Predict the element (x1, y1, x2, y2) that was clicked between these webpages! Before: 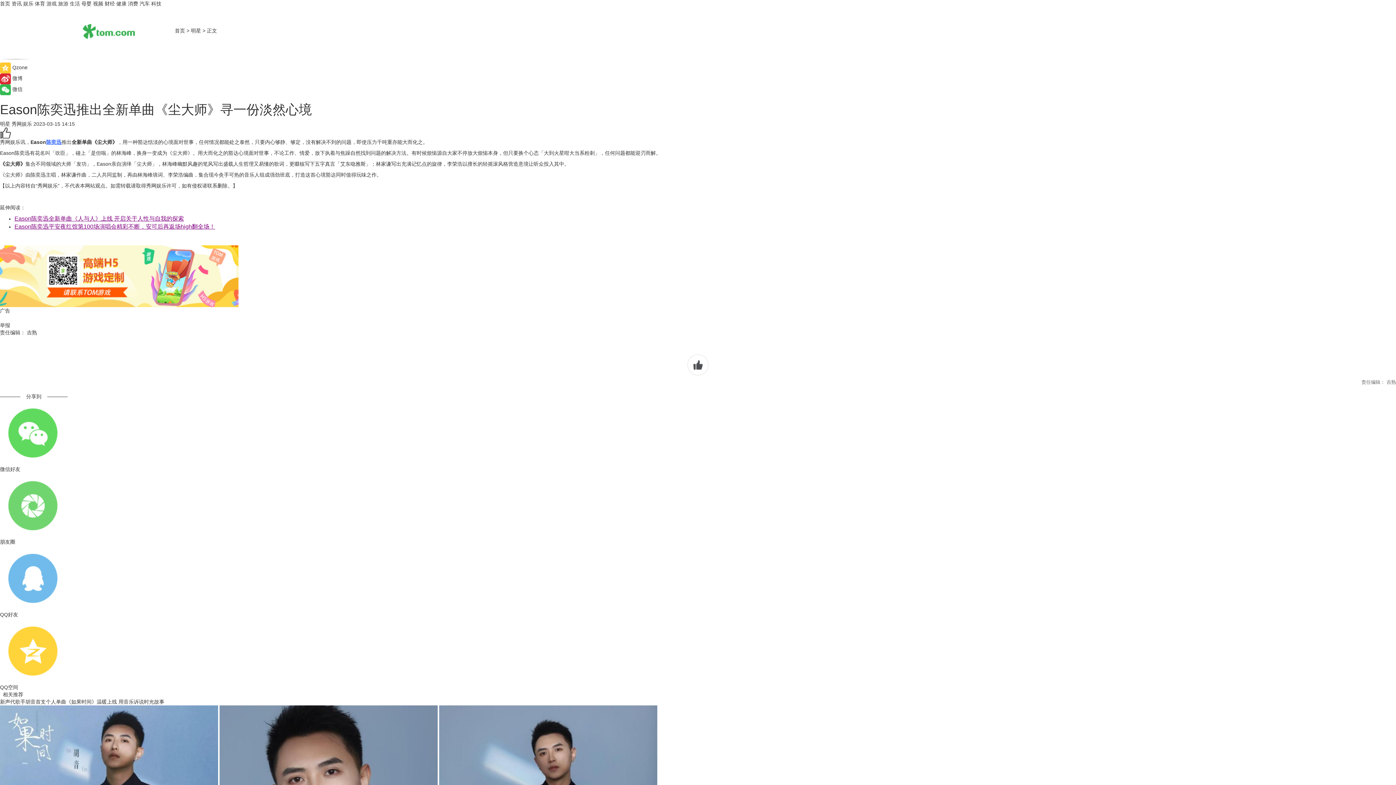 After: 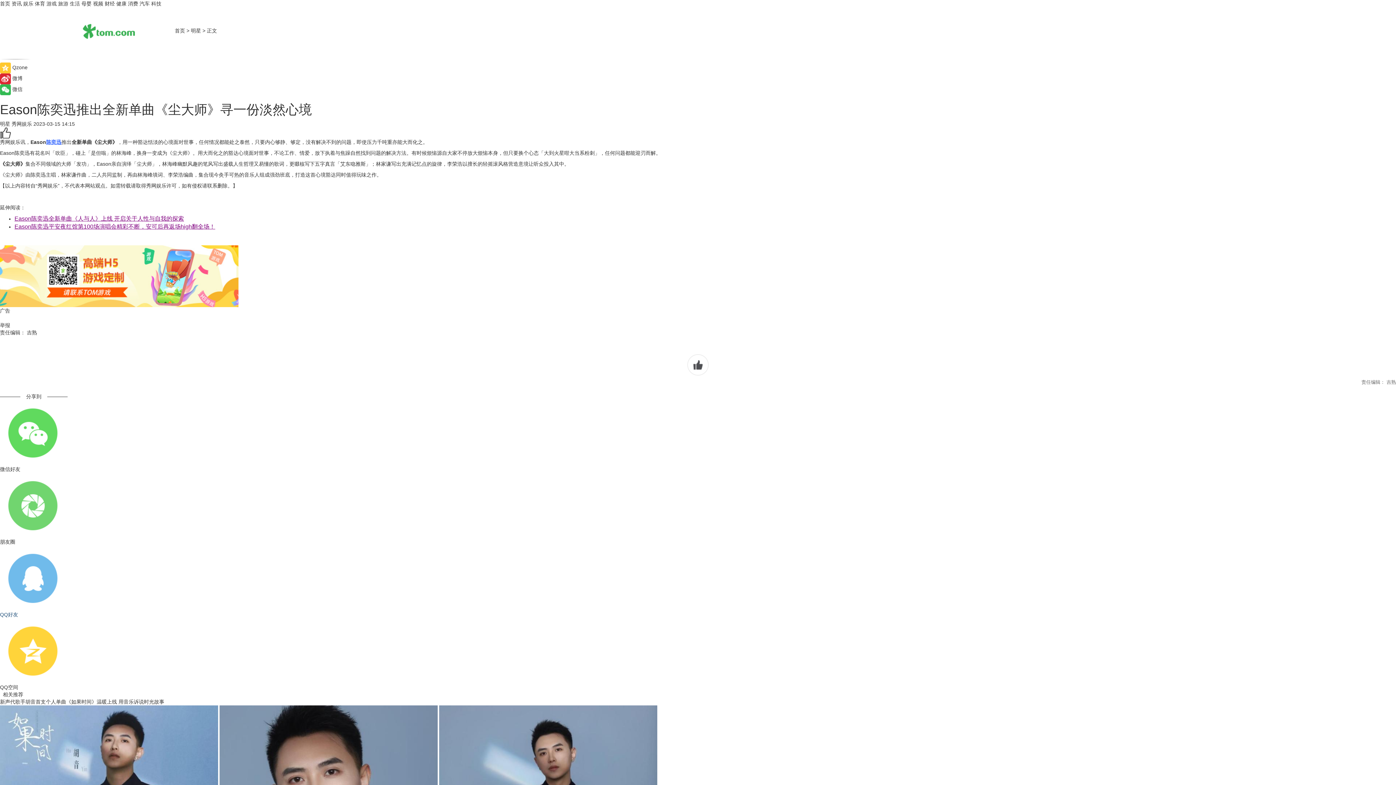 Action: label: QQ好友 bbox: (0, 545, 1396, 618)